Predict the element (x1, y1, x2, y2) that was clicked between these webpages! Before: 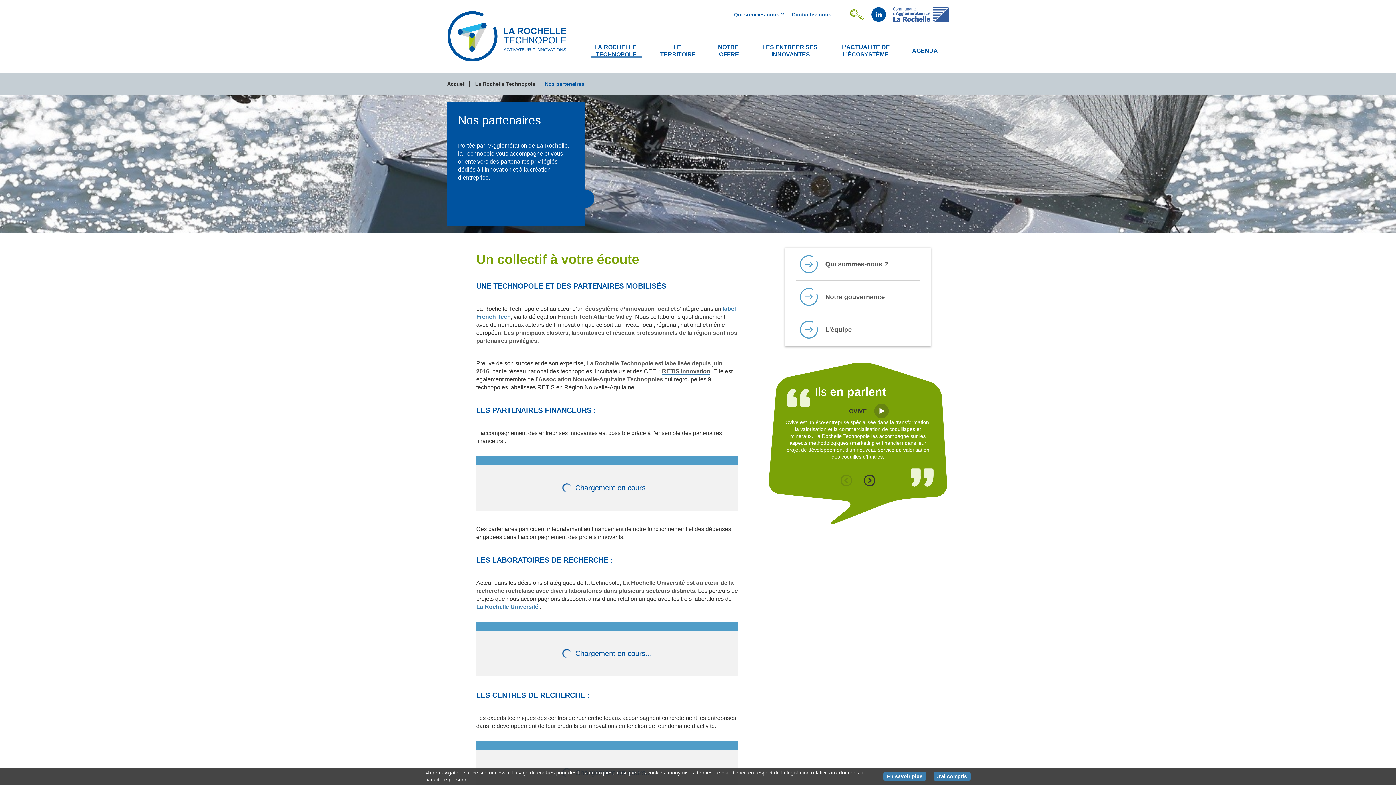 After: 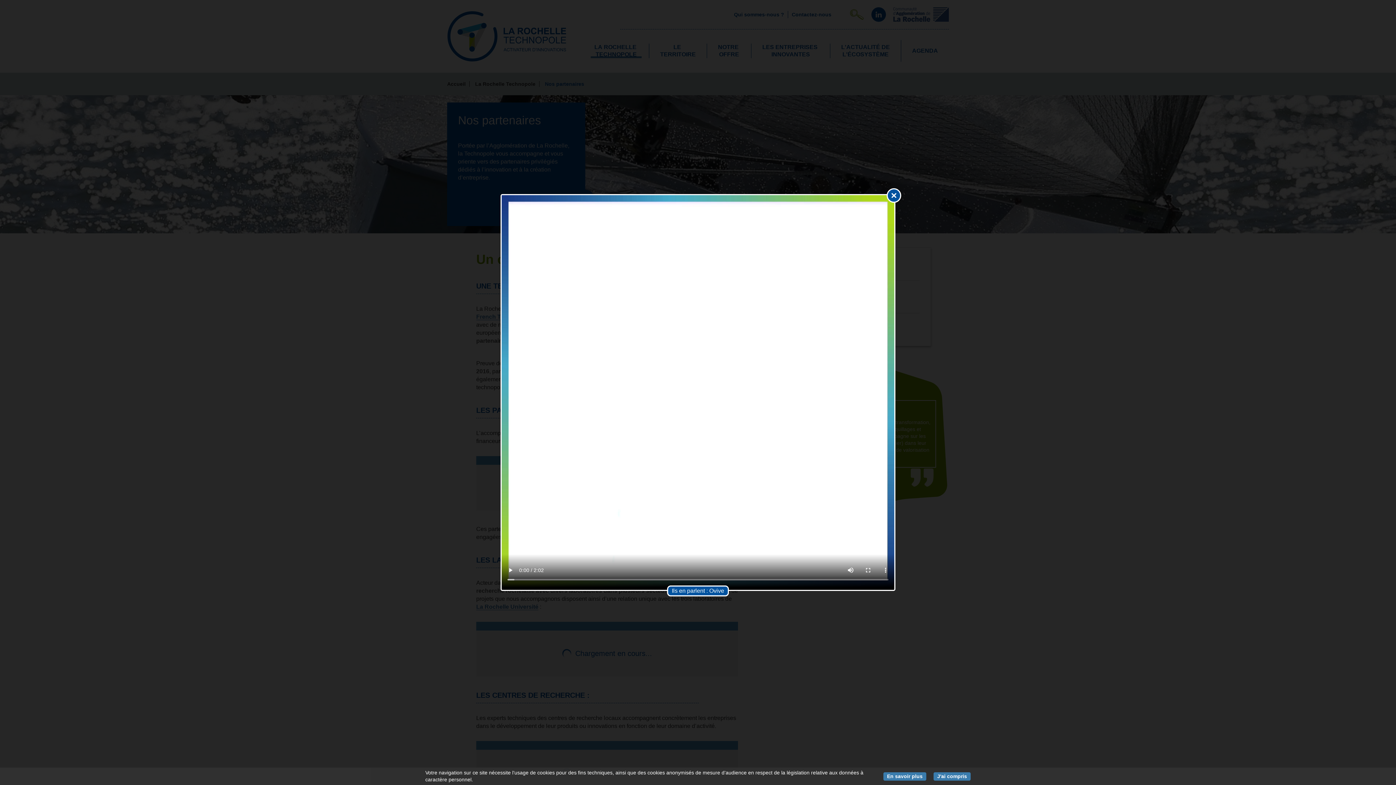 Action: label: OVIVE

Ovive est un éco-entreprise spécialisée dans la transformation, la valorisation et la commercialisation de coquillages et minéraux. La Rochelle Technopole les accompagne sur les aspects méthodologiques (marketing et financier) dans leur projet de développement d'un nouveau service de valorisation des coquilles d’huîtres. bbox: (780, 400, 936, 468)